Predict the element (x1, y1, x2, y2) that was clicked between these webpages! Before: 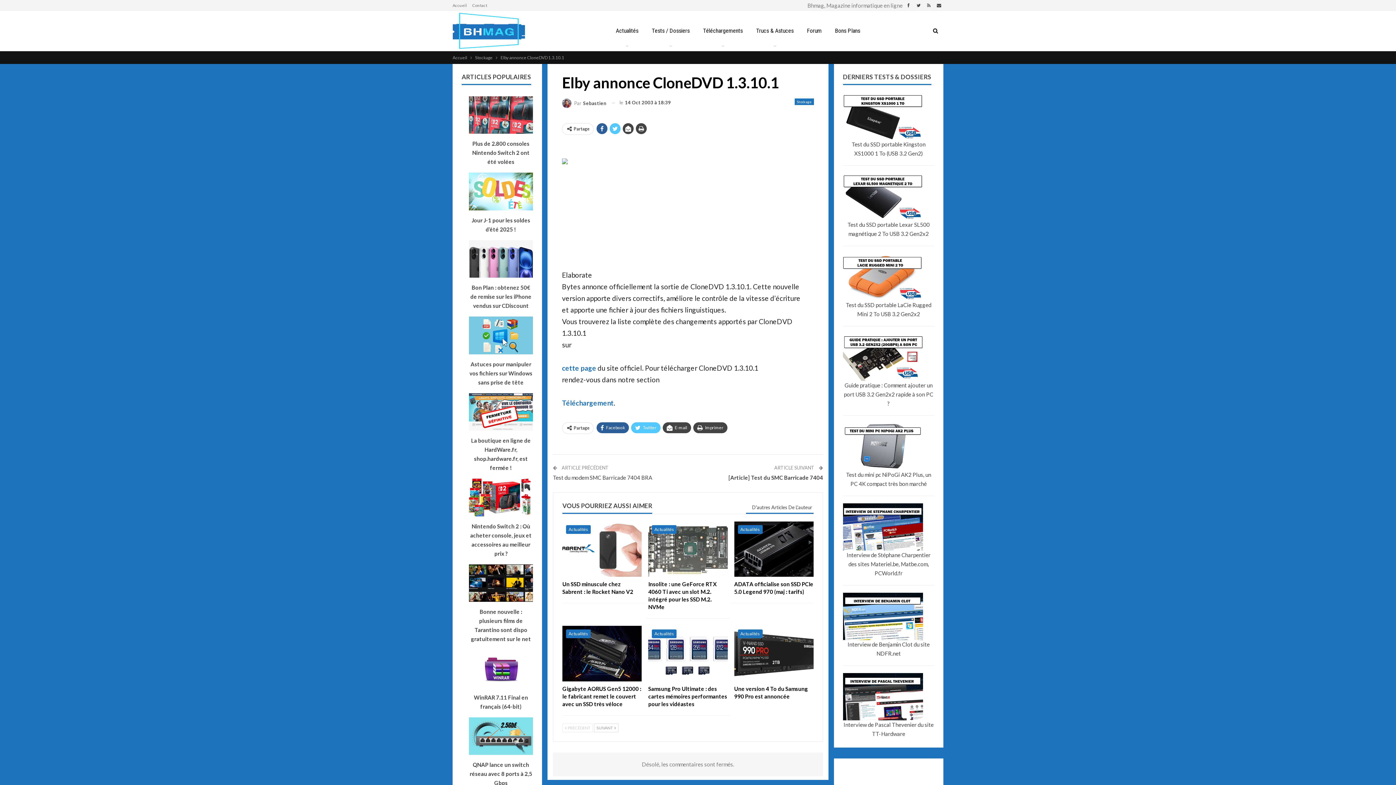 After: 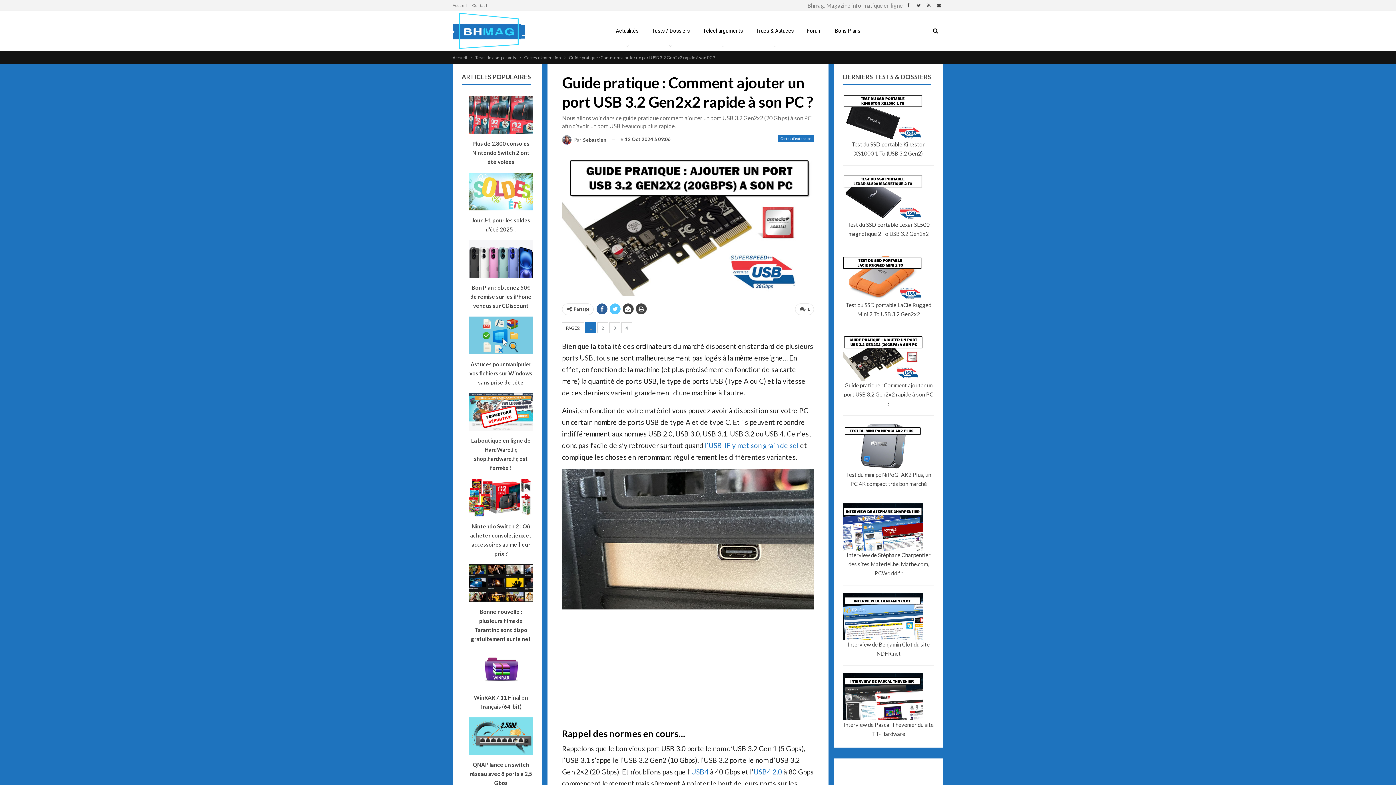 Action: bbox: (843, 333, 934, 381)